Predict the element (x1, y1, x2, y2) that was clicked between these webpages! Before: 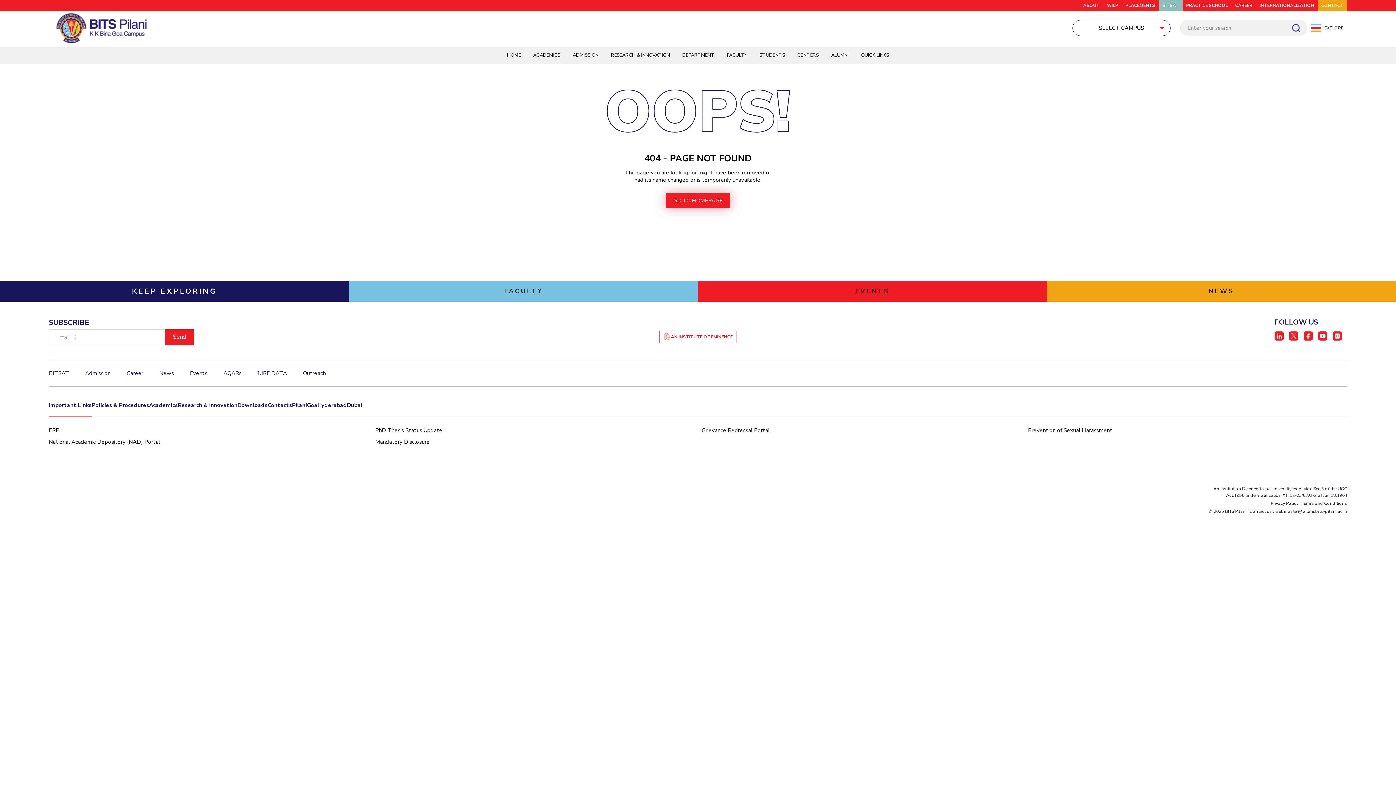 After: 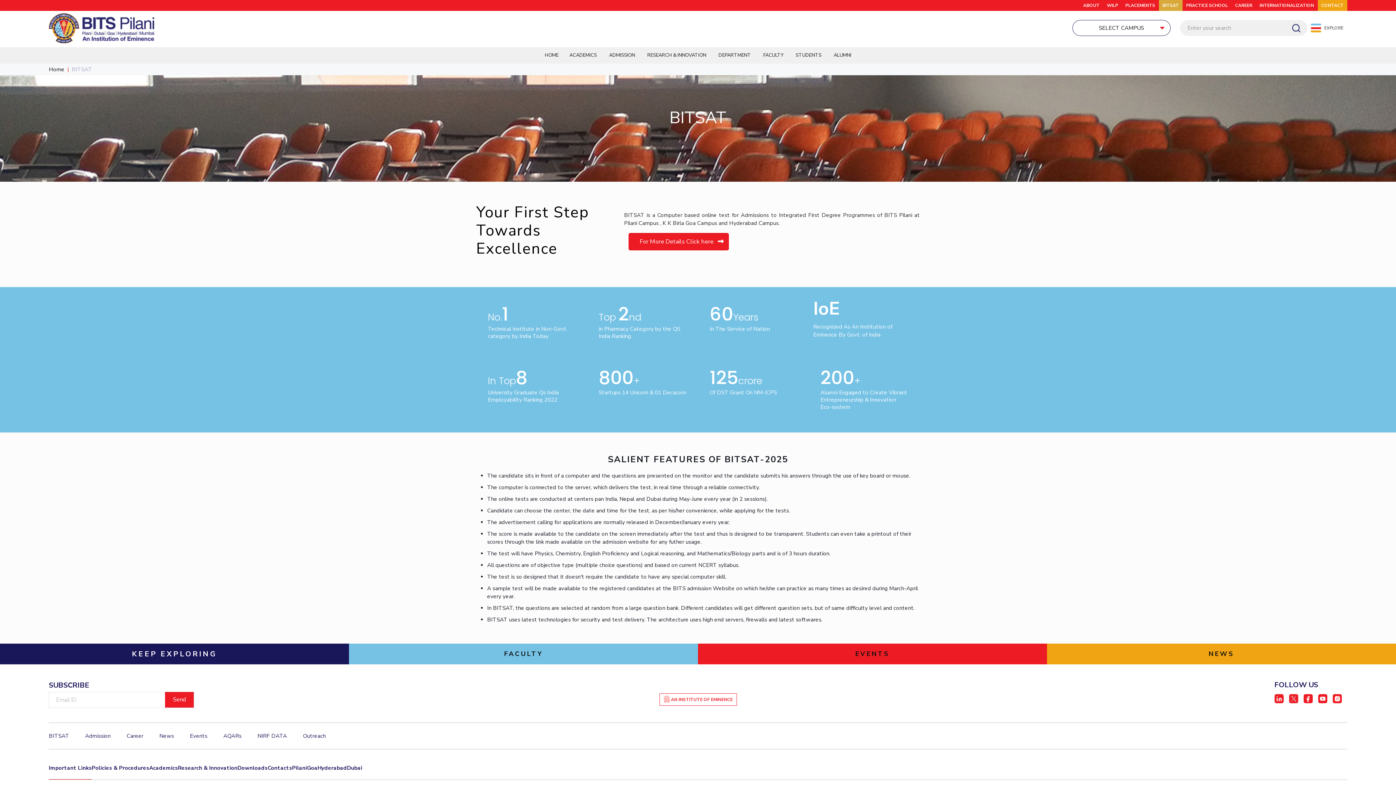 Action: bbox: (48, 369, 69, 377) label: BITSAT